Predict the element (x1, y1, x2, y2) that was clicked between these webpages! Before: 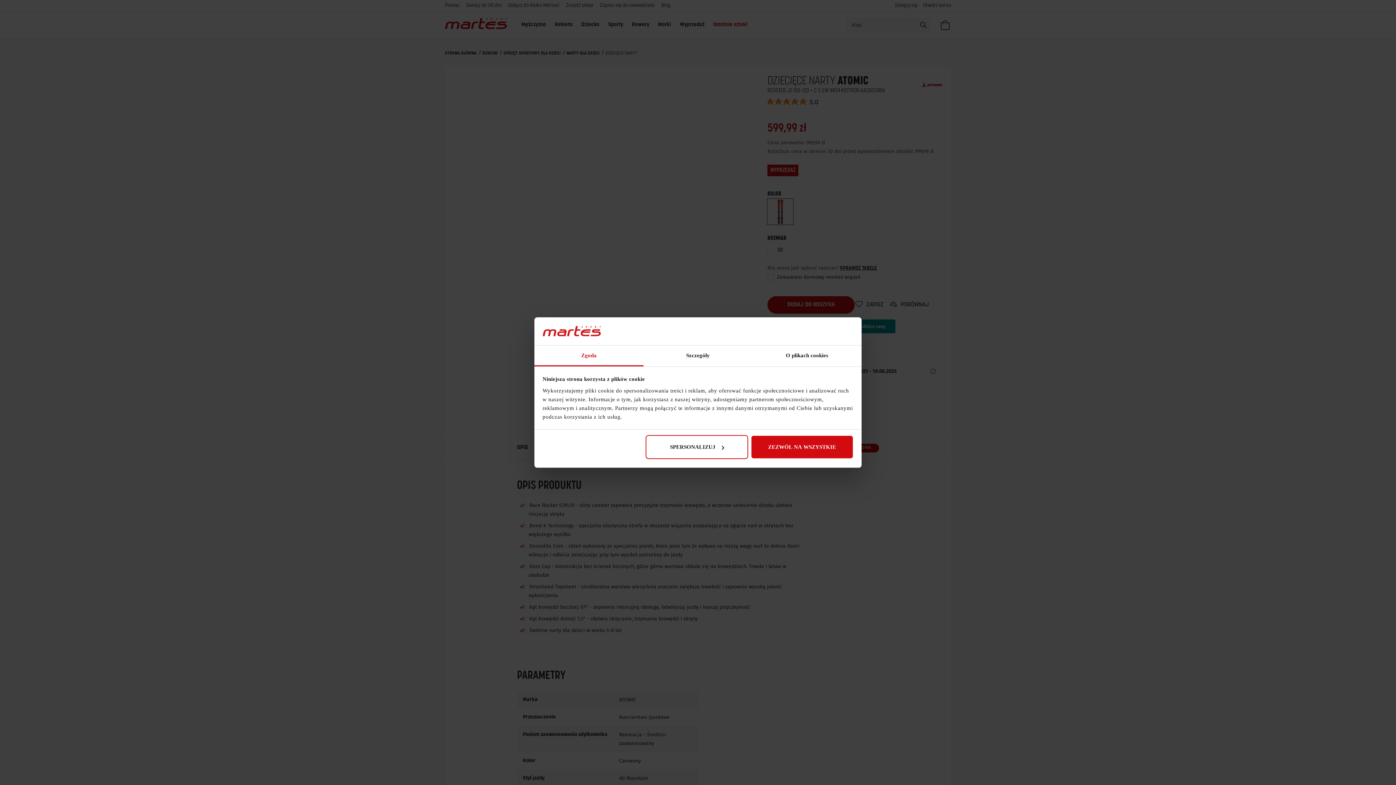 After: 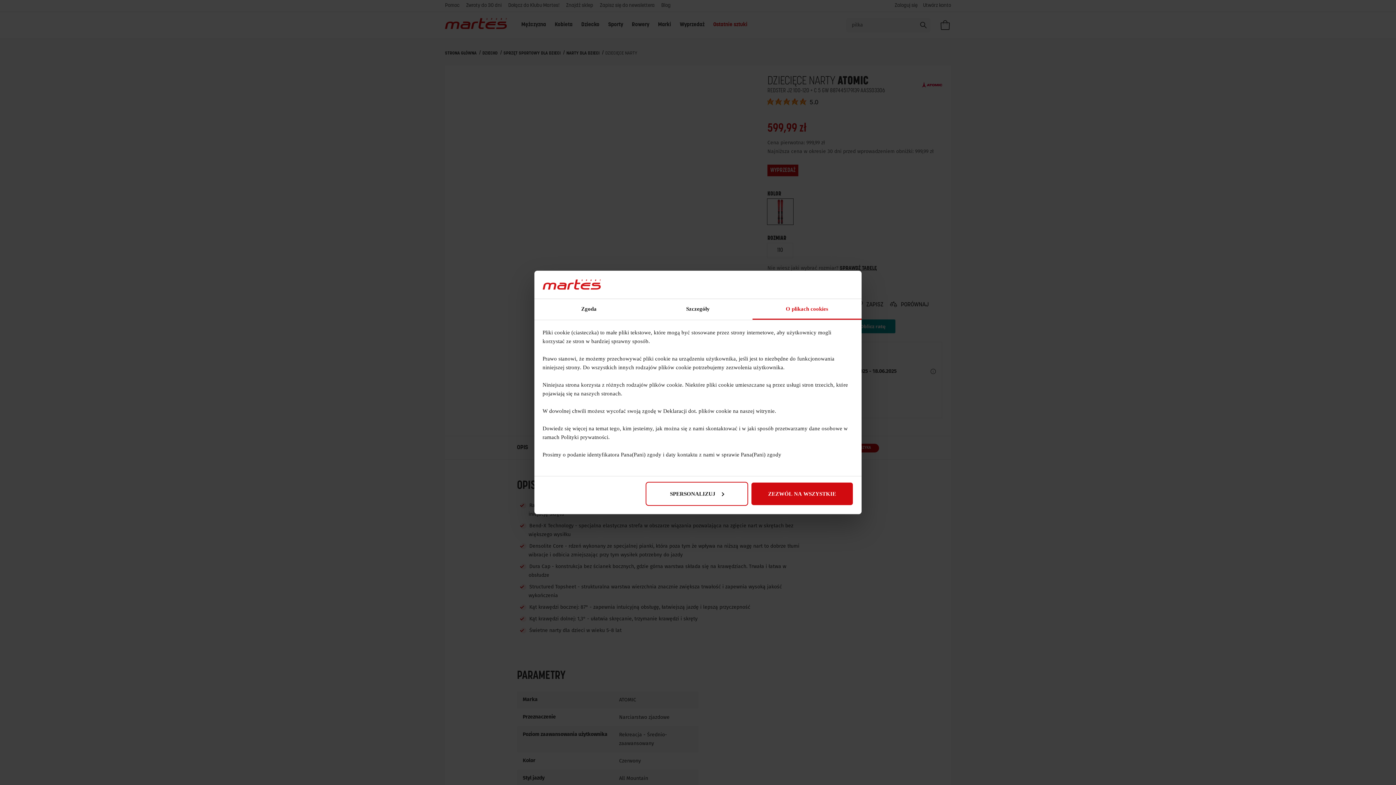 Action: label: O plikach cookies bbox: (752, 345, 861, 366)